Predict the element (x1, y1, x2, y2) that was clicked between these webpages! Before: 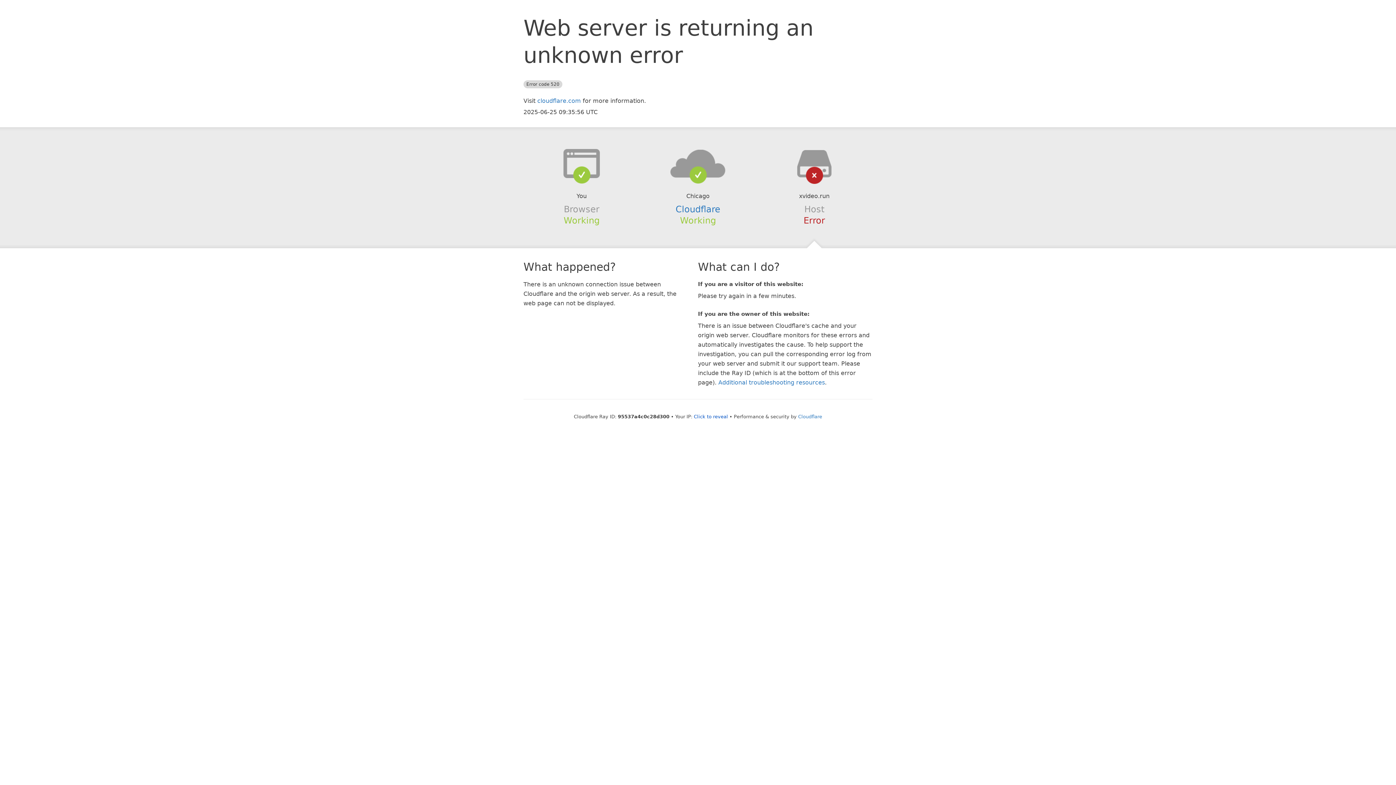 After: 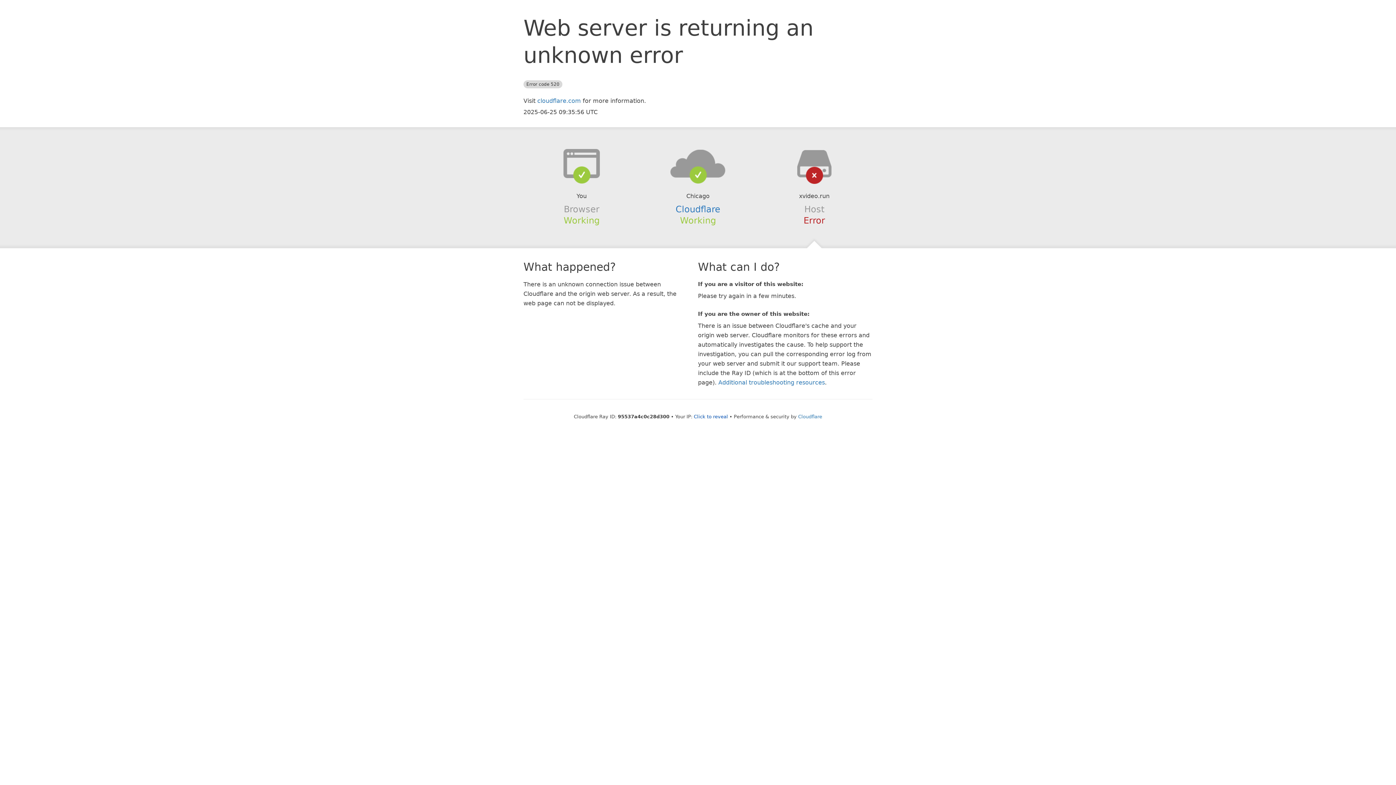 Action: bbox: (639, 148, 756, 178)